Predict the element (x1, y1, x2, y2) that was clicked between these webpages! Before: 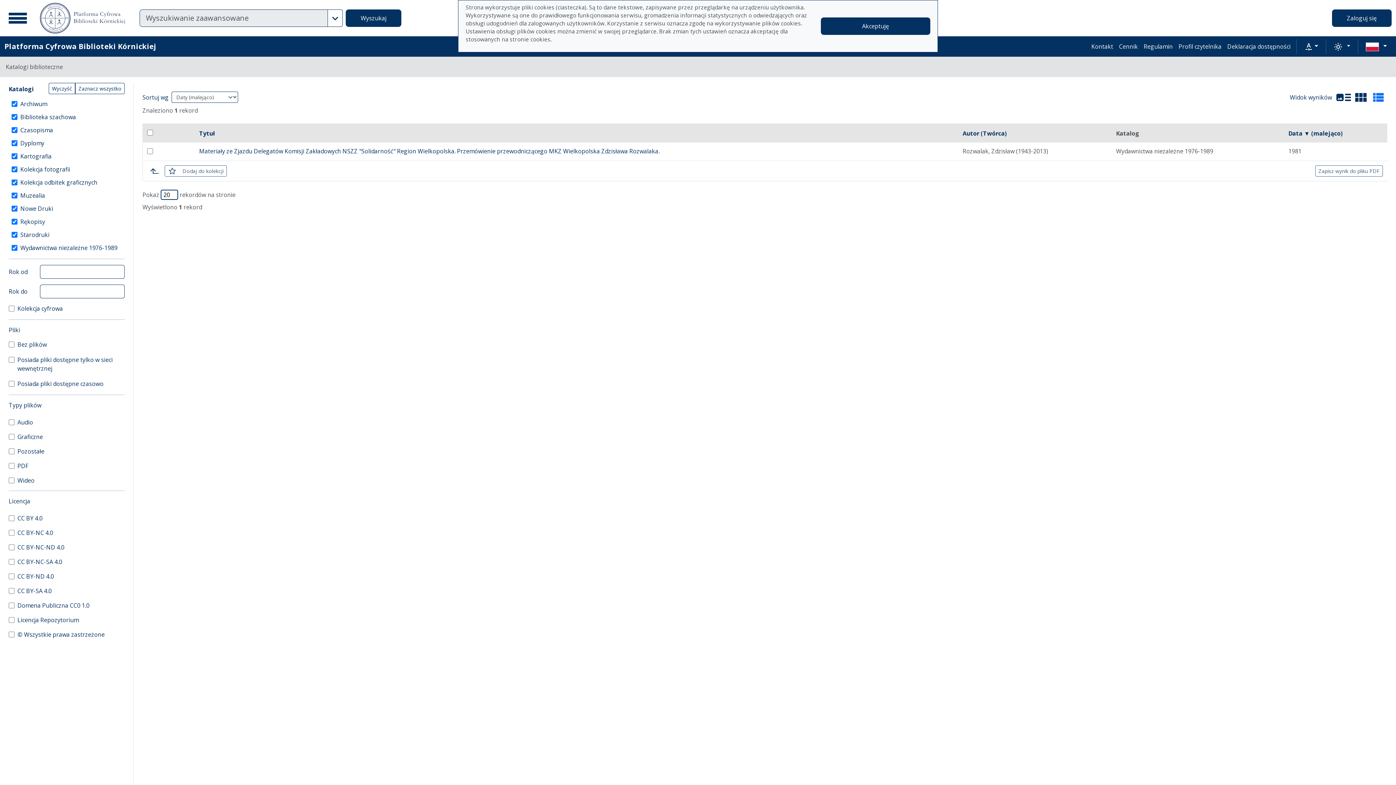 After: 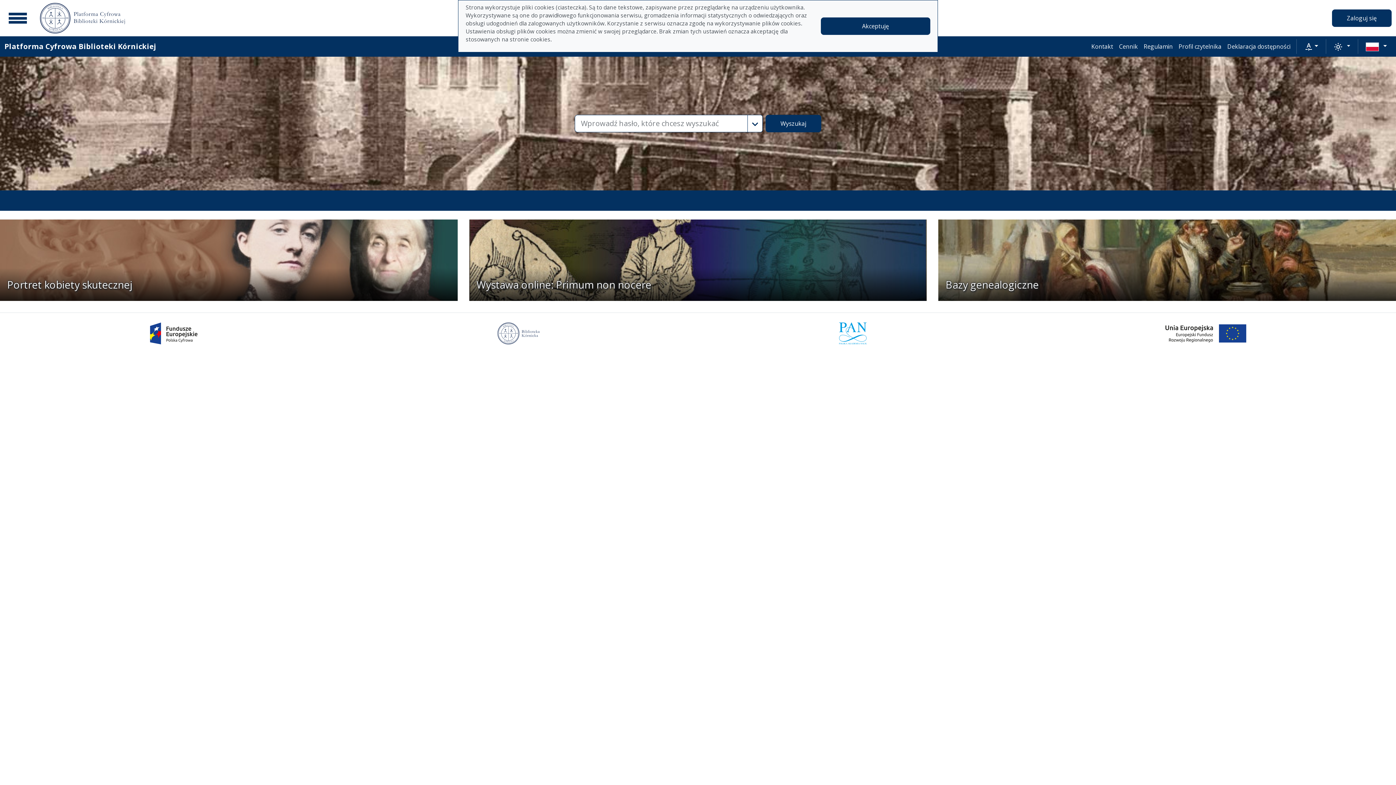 Action: bbox: (4, 39, 156, 53) label: Platforma Cyfrowa Biblioteki Kórnickiej